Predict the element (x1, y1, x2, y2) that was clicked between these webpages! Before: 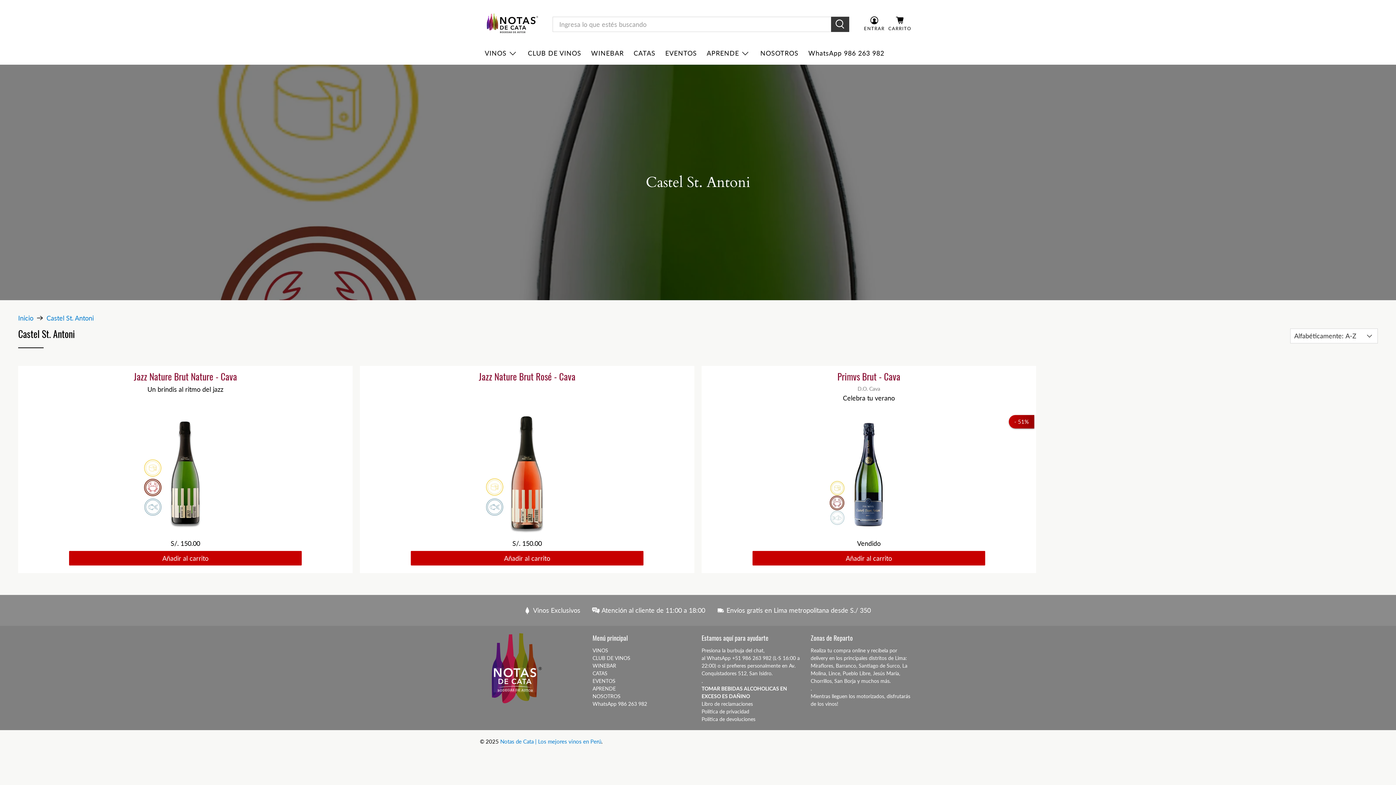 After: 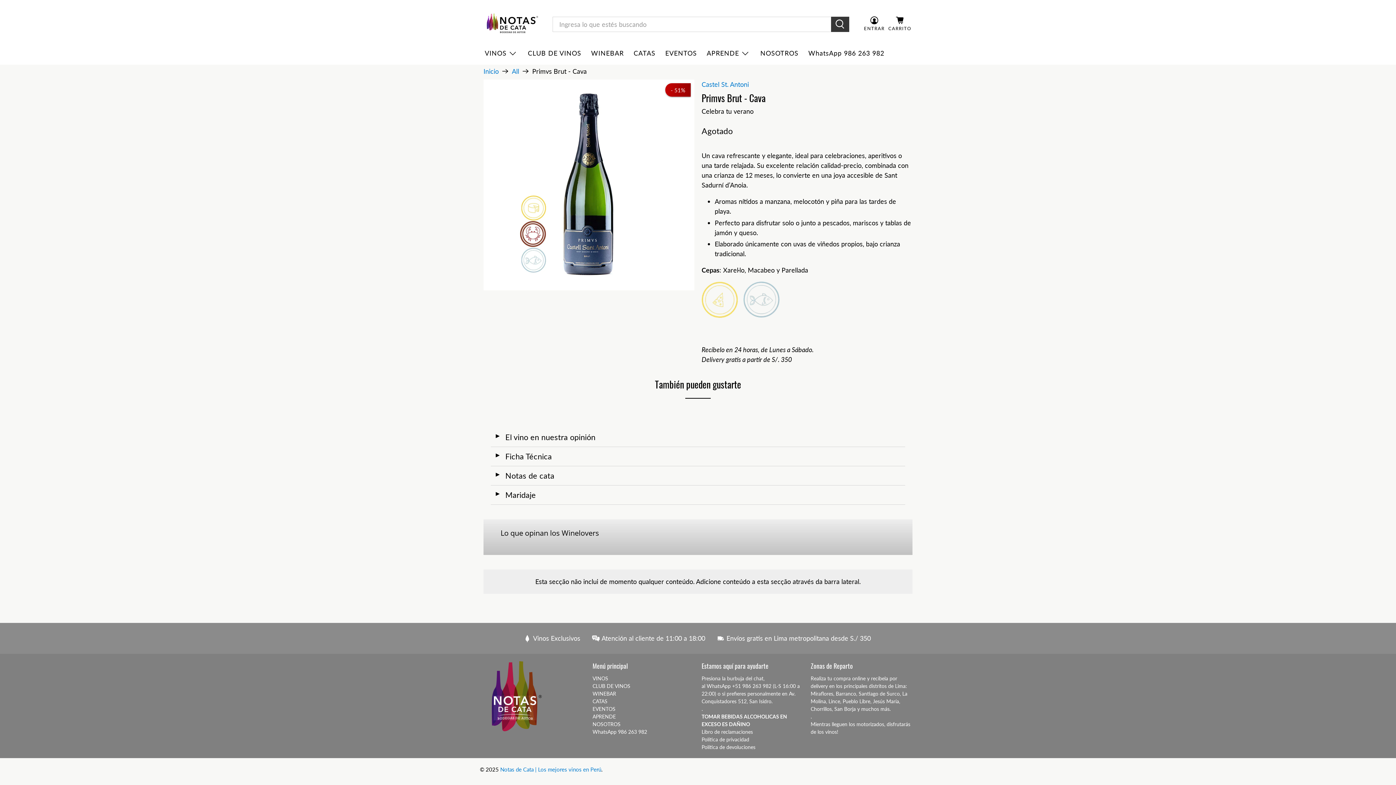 Action: bbox: (701, 415, 1036, 535)